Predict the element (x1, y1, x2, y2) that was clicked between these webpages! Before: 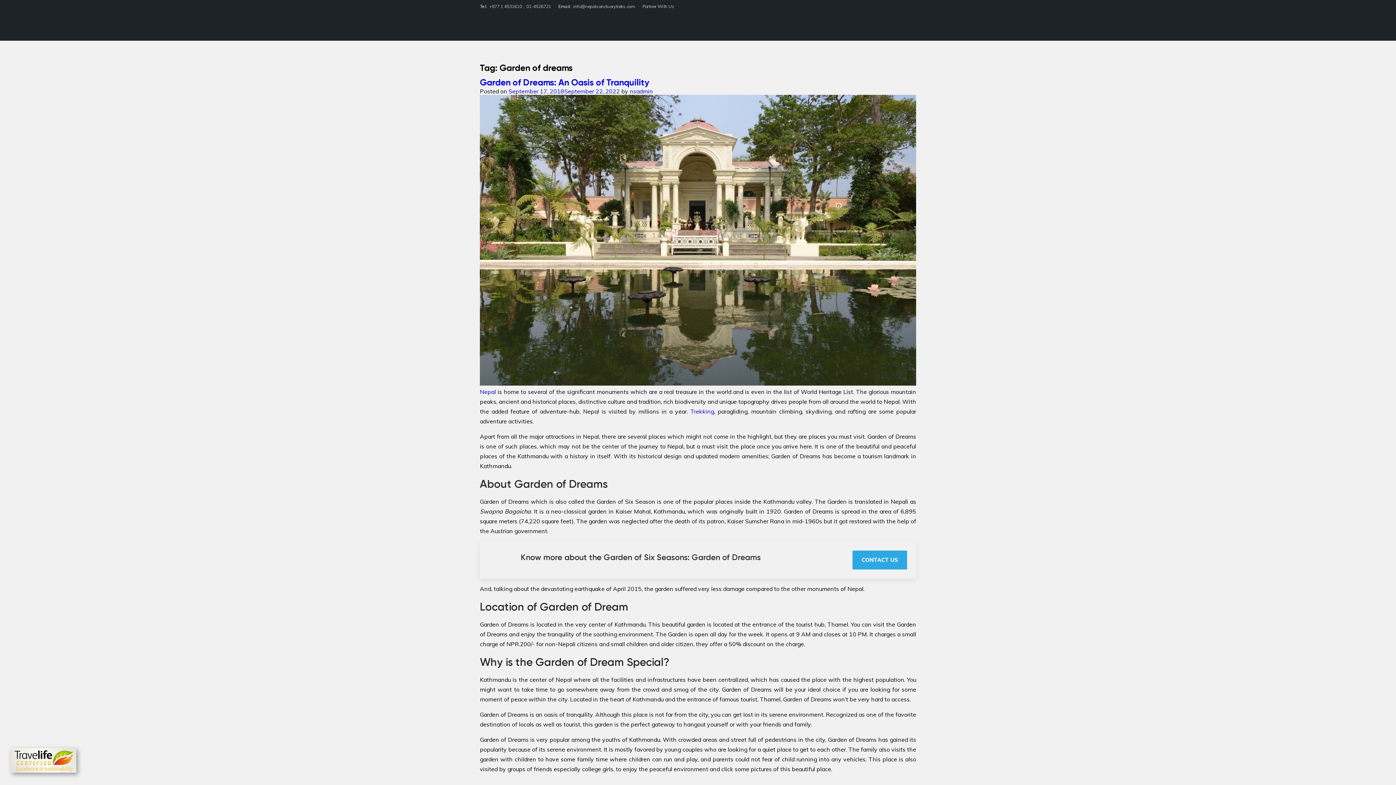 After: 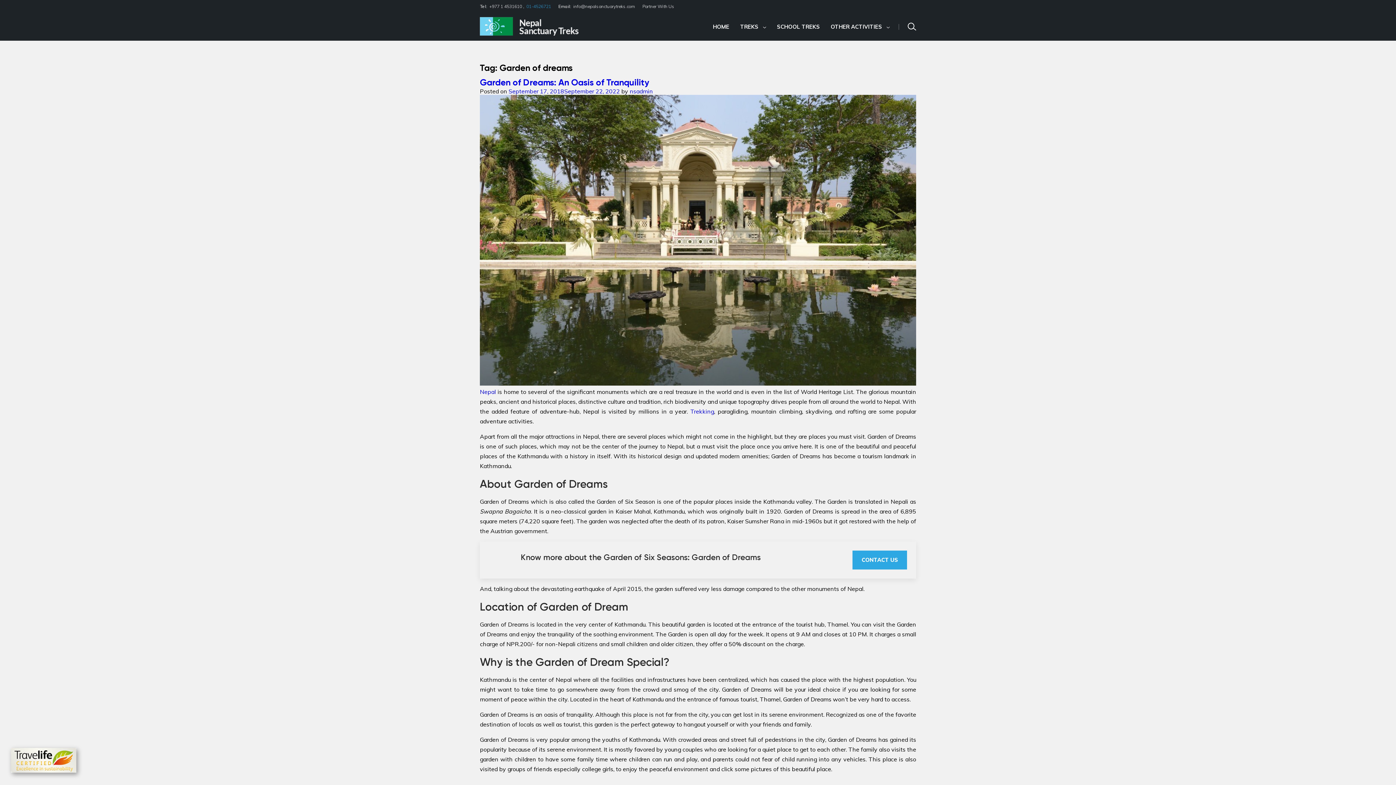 Action: bbox: (525, 3, 552, 9) label: 01-4526721